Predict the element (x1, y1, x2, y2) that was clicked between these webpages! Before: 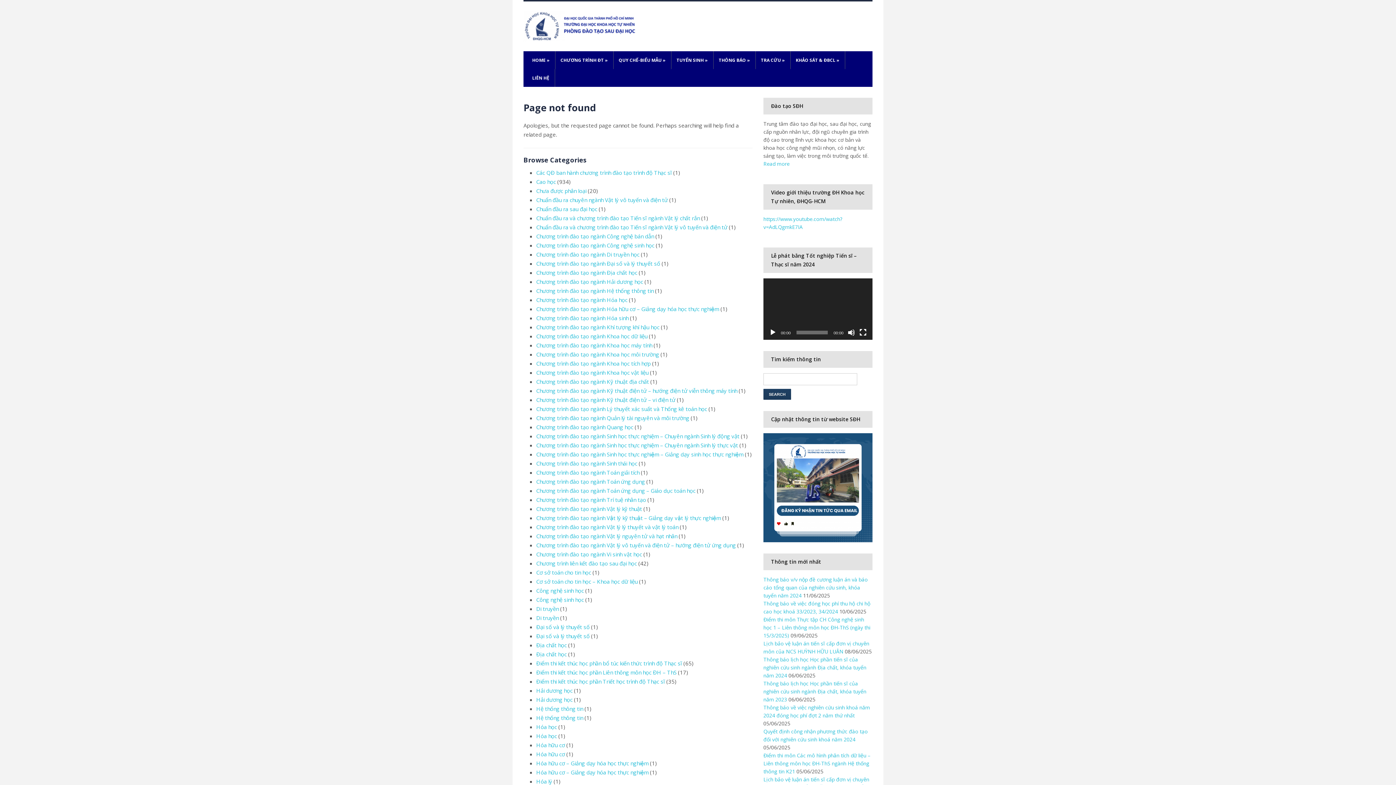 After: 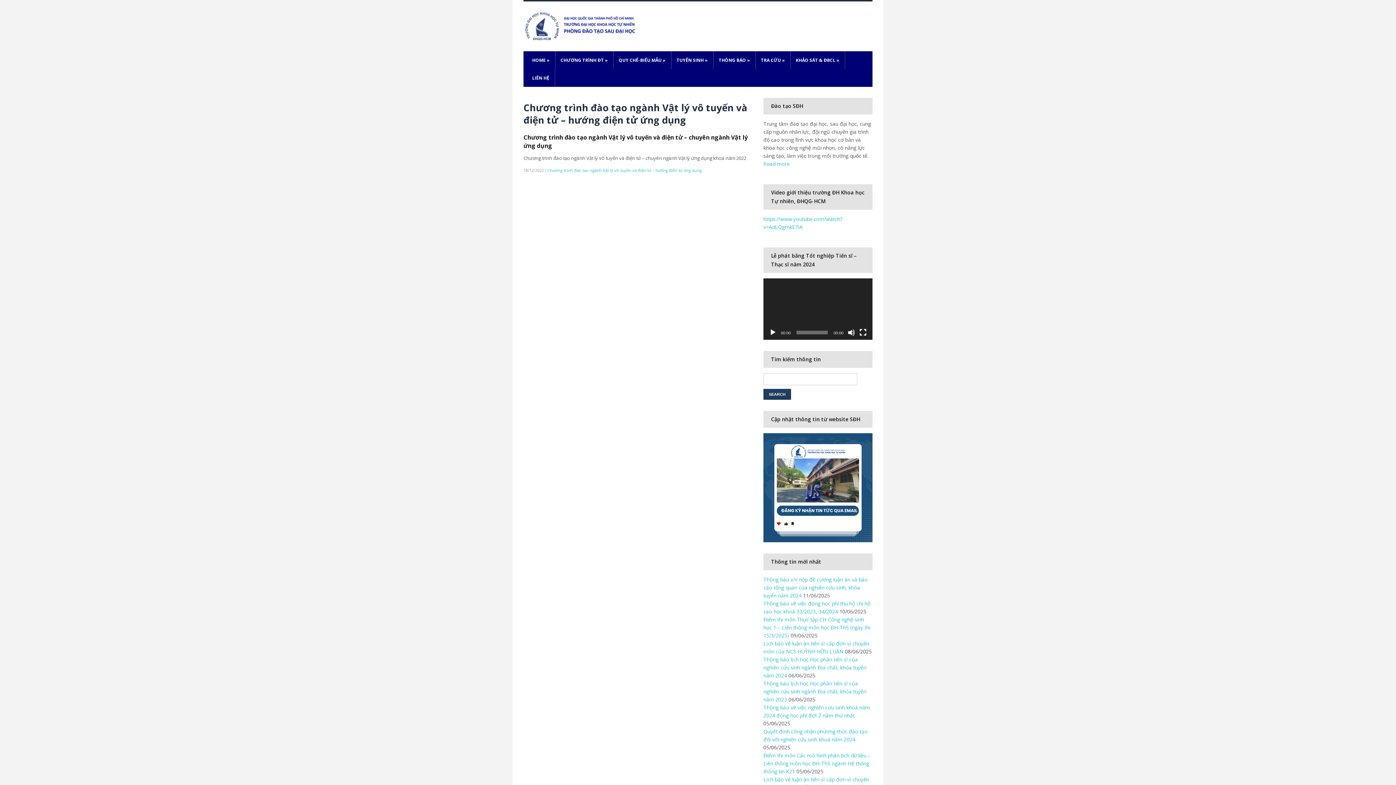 Action: label: Chương trình đào tạo ngành Vật lý vô tuyến và điện tử – hướng điện tử ứng dụng bbox: (536, 541, 736, 548)